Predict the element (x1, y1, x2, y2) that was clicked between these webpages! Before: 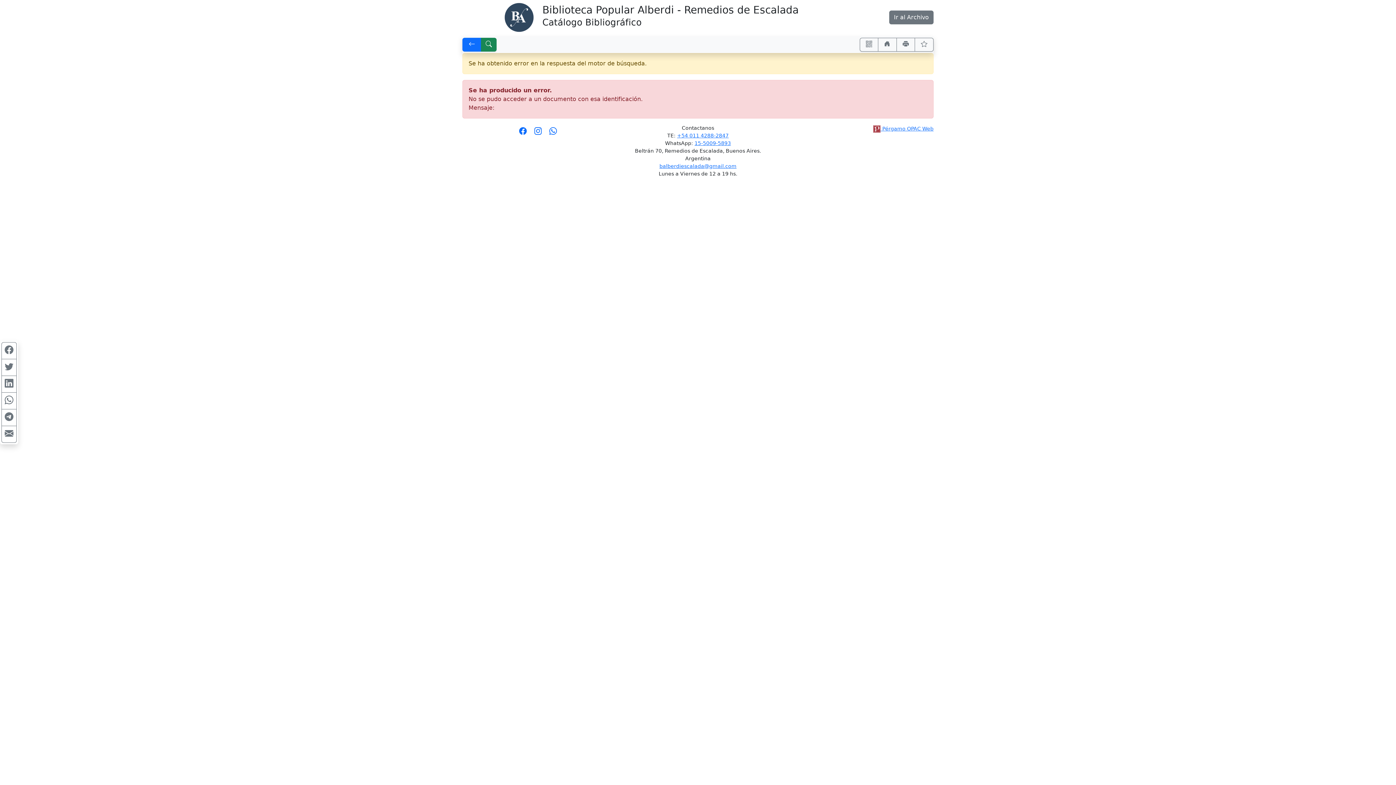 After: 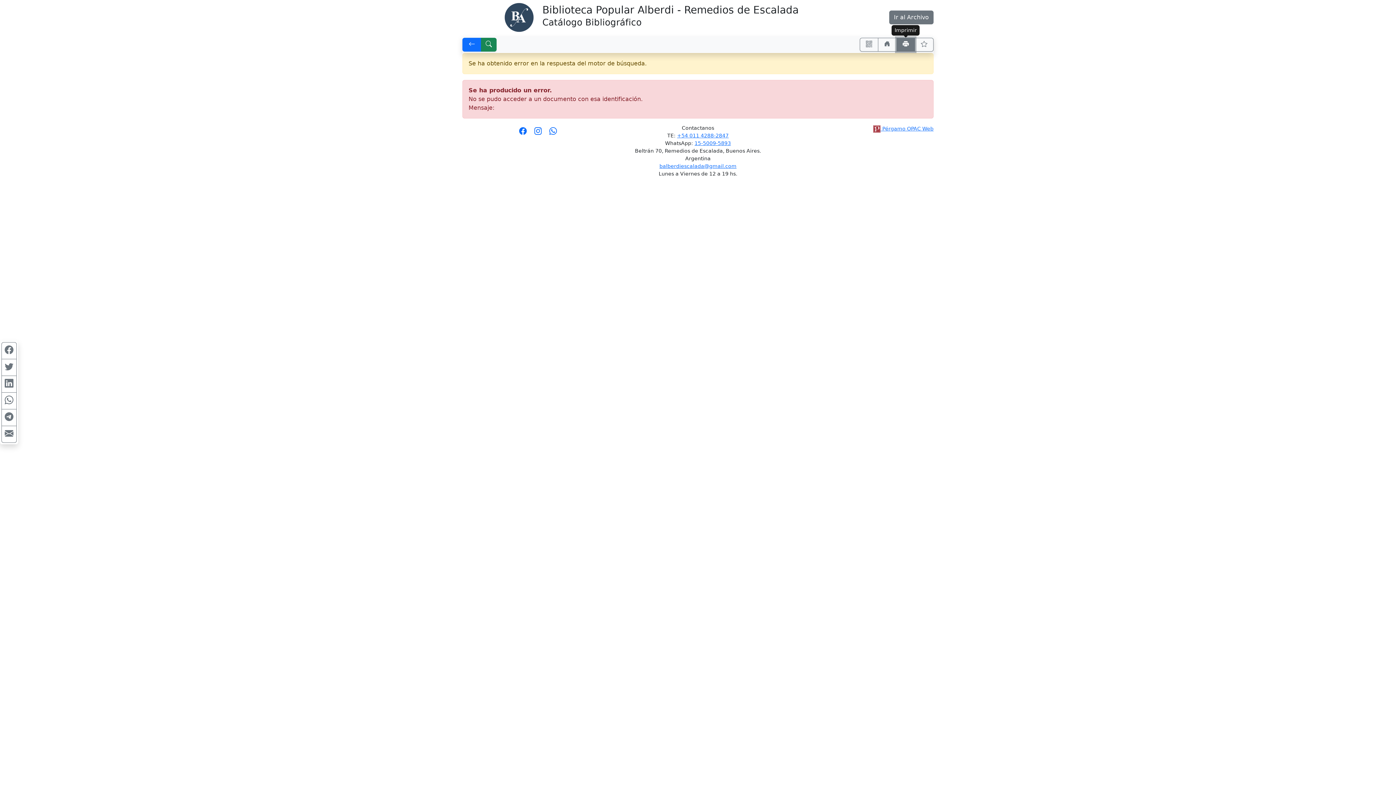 Action: label: Imprimir bbox: (896, 37, 915, 51)